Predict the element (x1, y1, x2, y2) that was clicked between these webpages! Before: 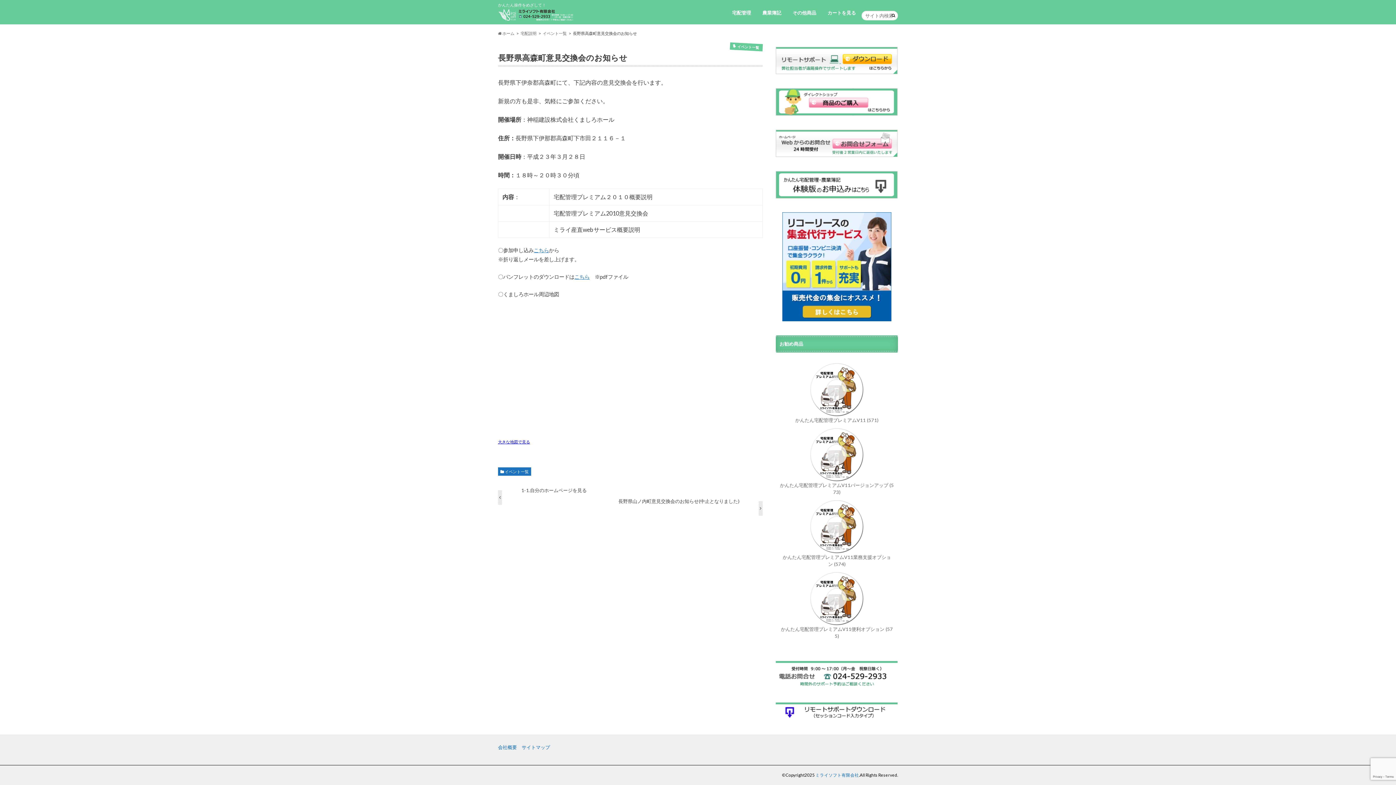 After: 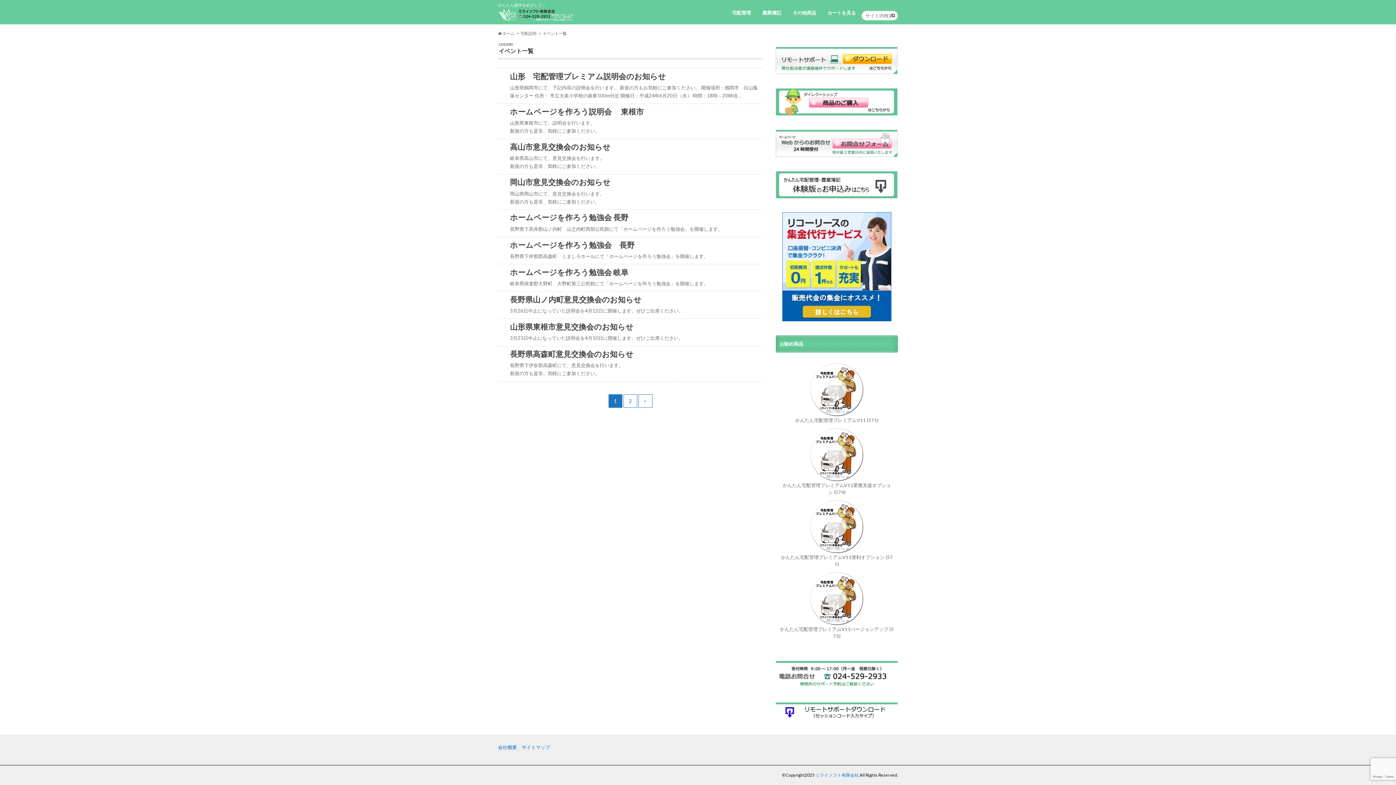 Action: bbox: (498, 467, 531, 476) label: イベント一覧